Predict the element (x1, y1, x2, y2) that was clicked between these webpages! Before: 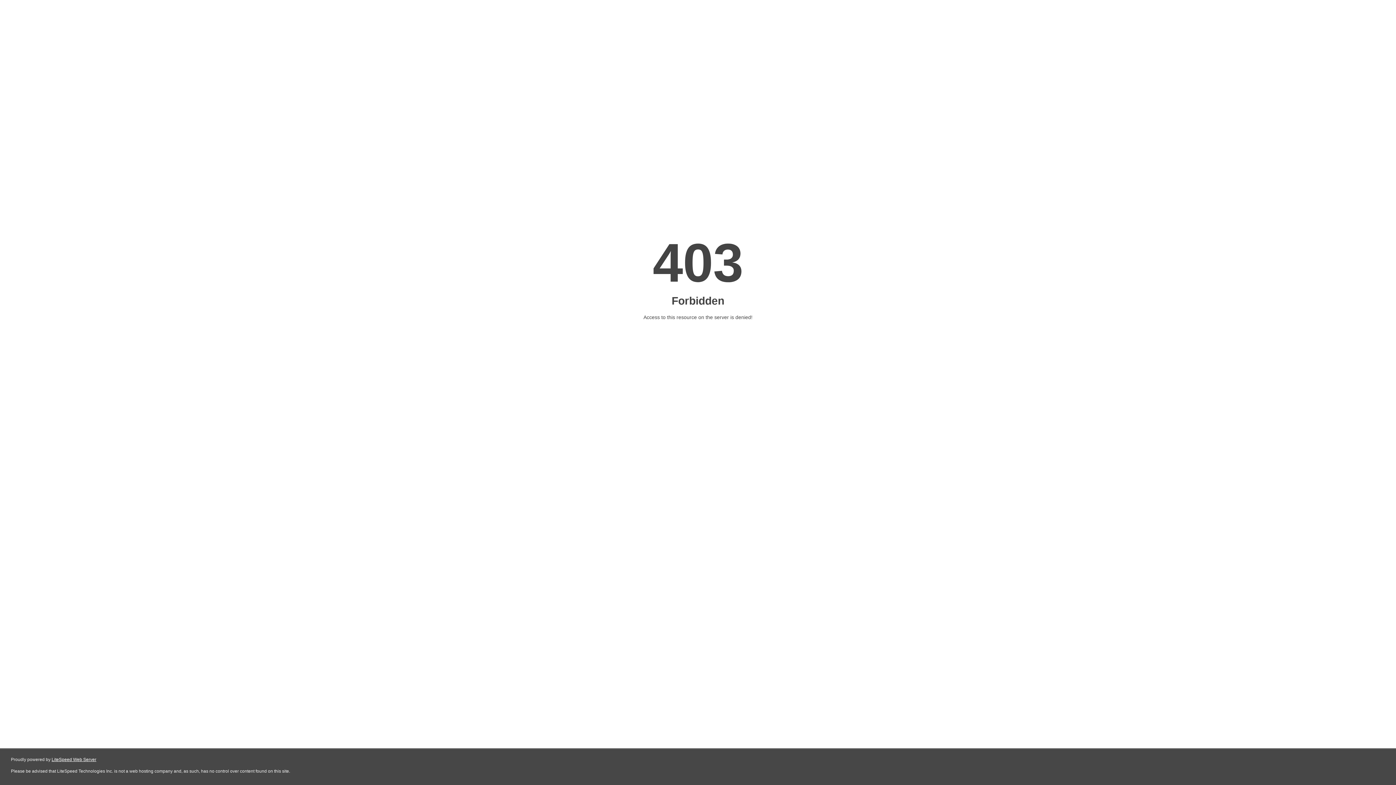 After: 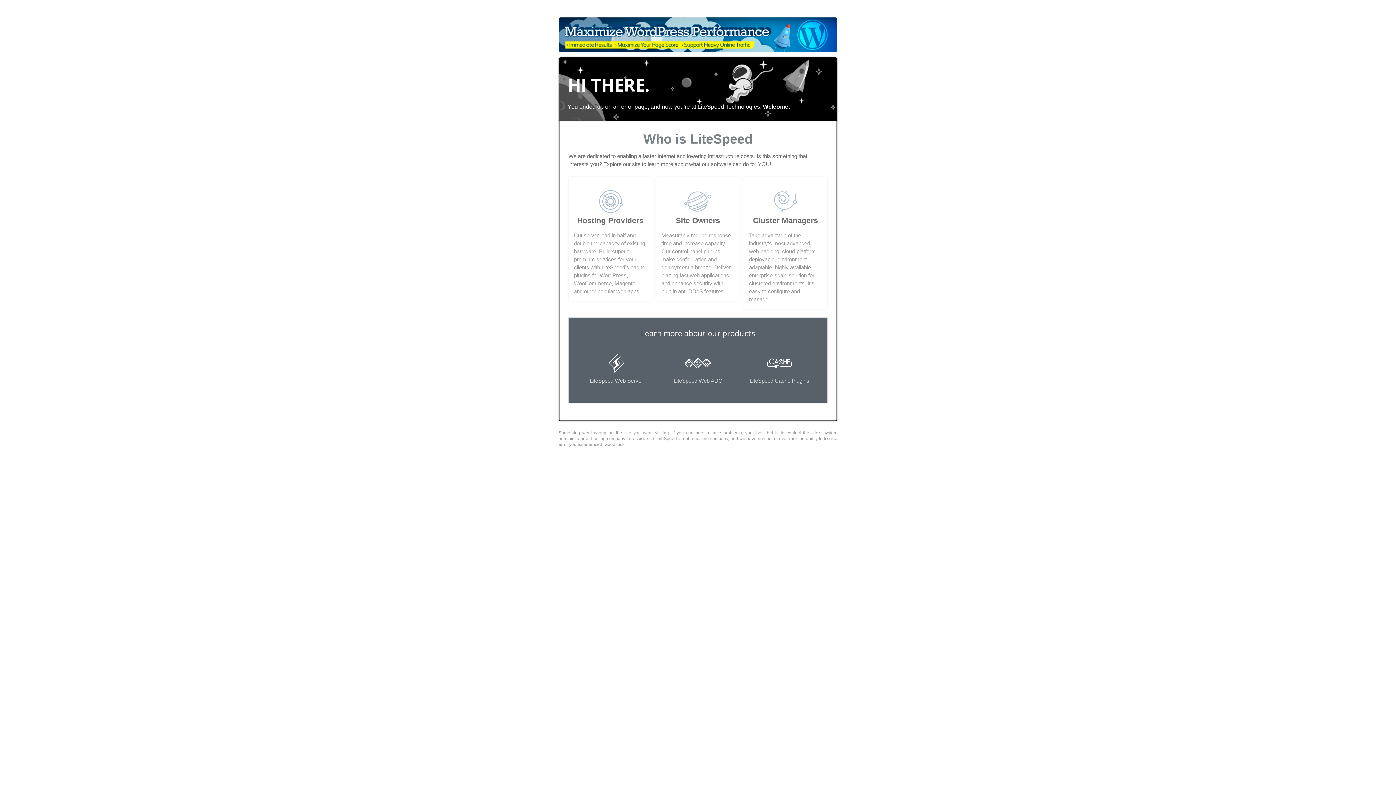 Action: bbox: (51, 757, 96, 762) label: LiteSpeed Web Server